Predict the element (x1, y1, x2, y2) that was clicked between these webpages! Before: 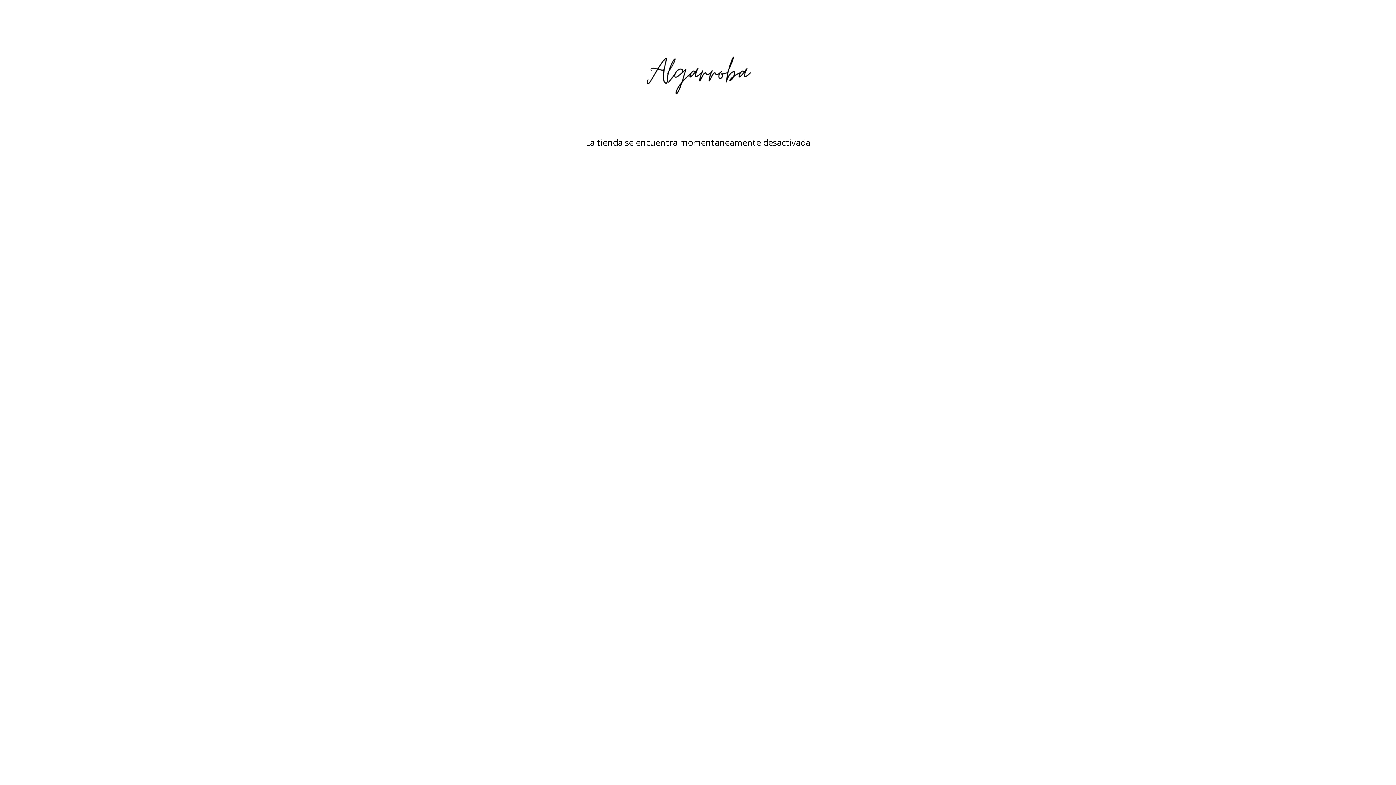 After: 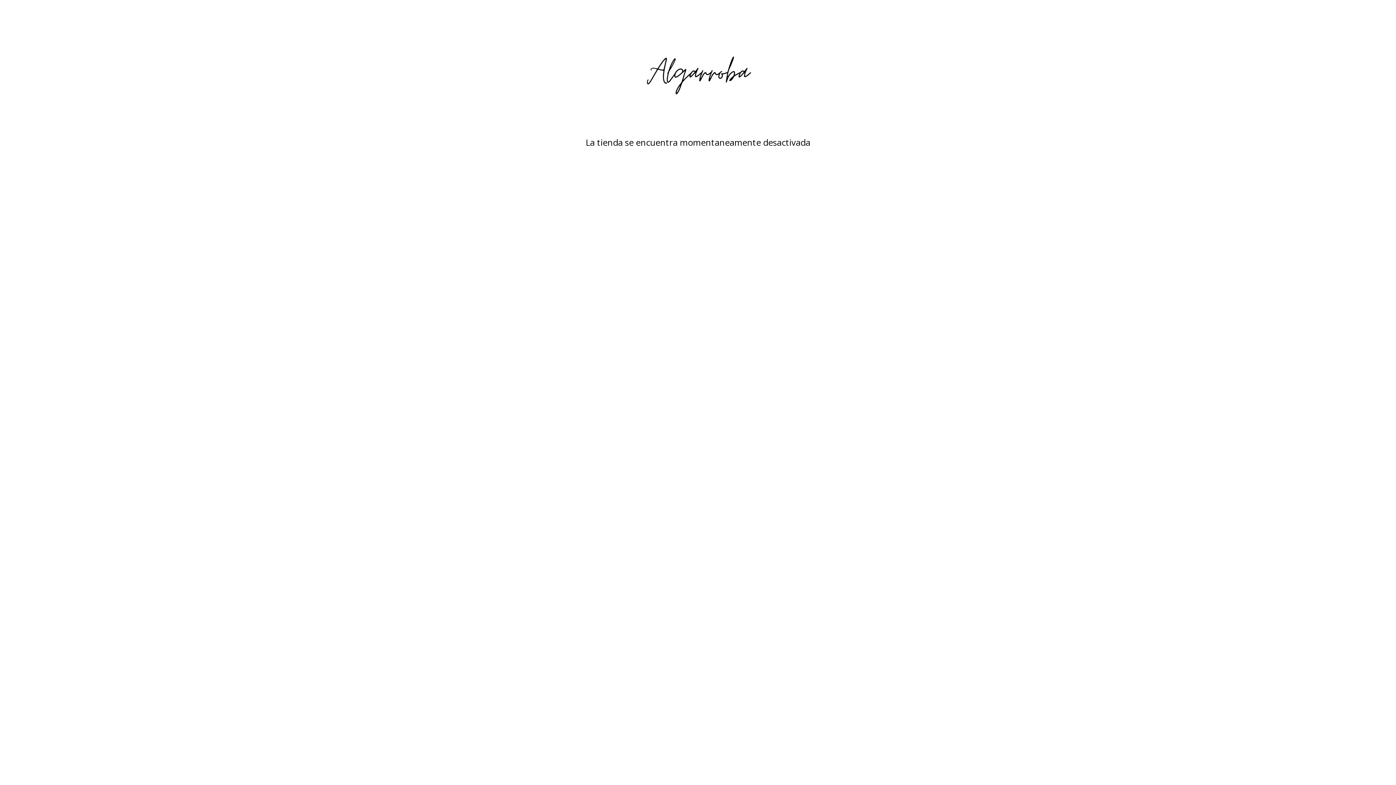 Action: bbox: (480, 18, 916, 127)